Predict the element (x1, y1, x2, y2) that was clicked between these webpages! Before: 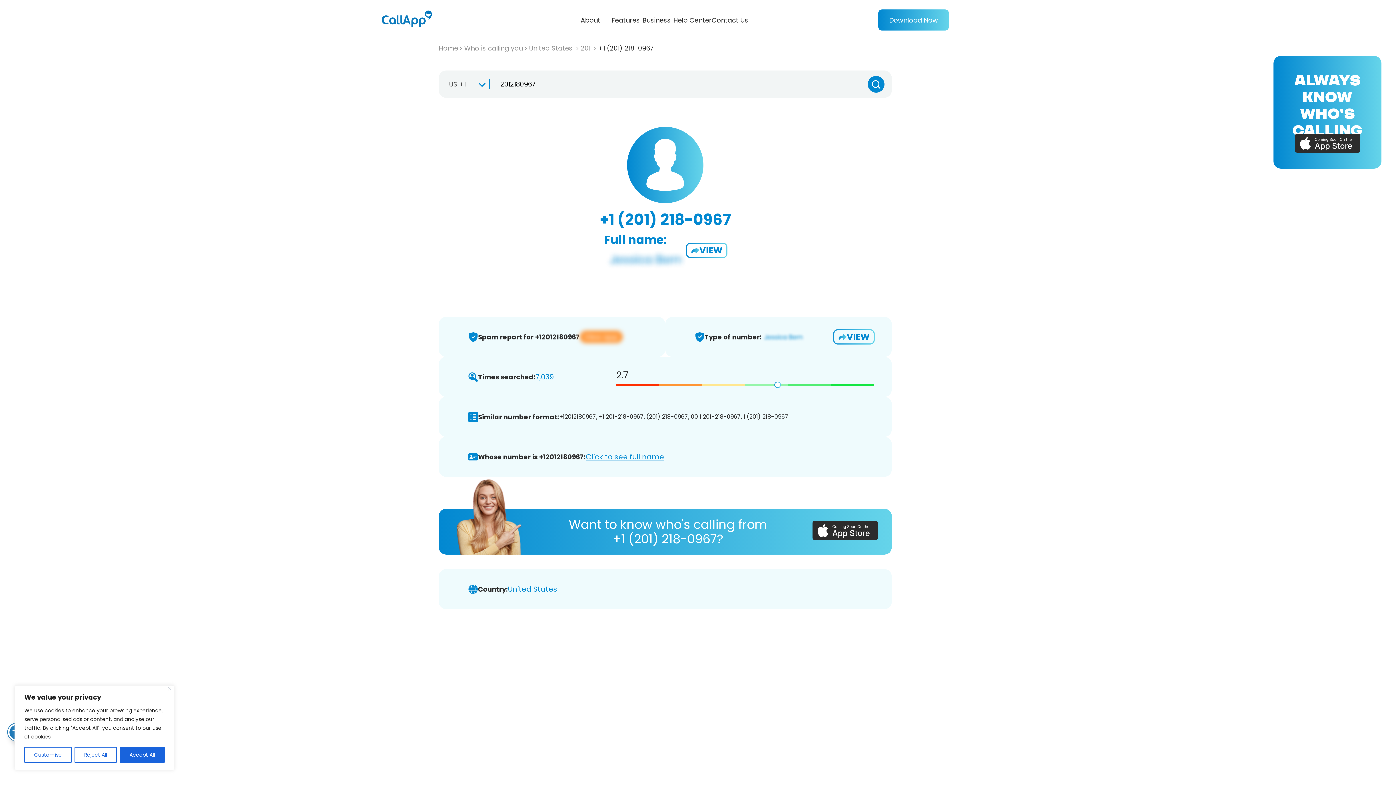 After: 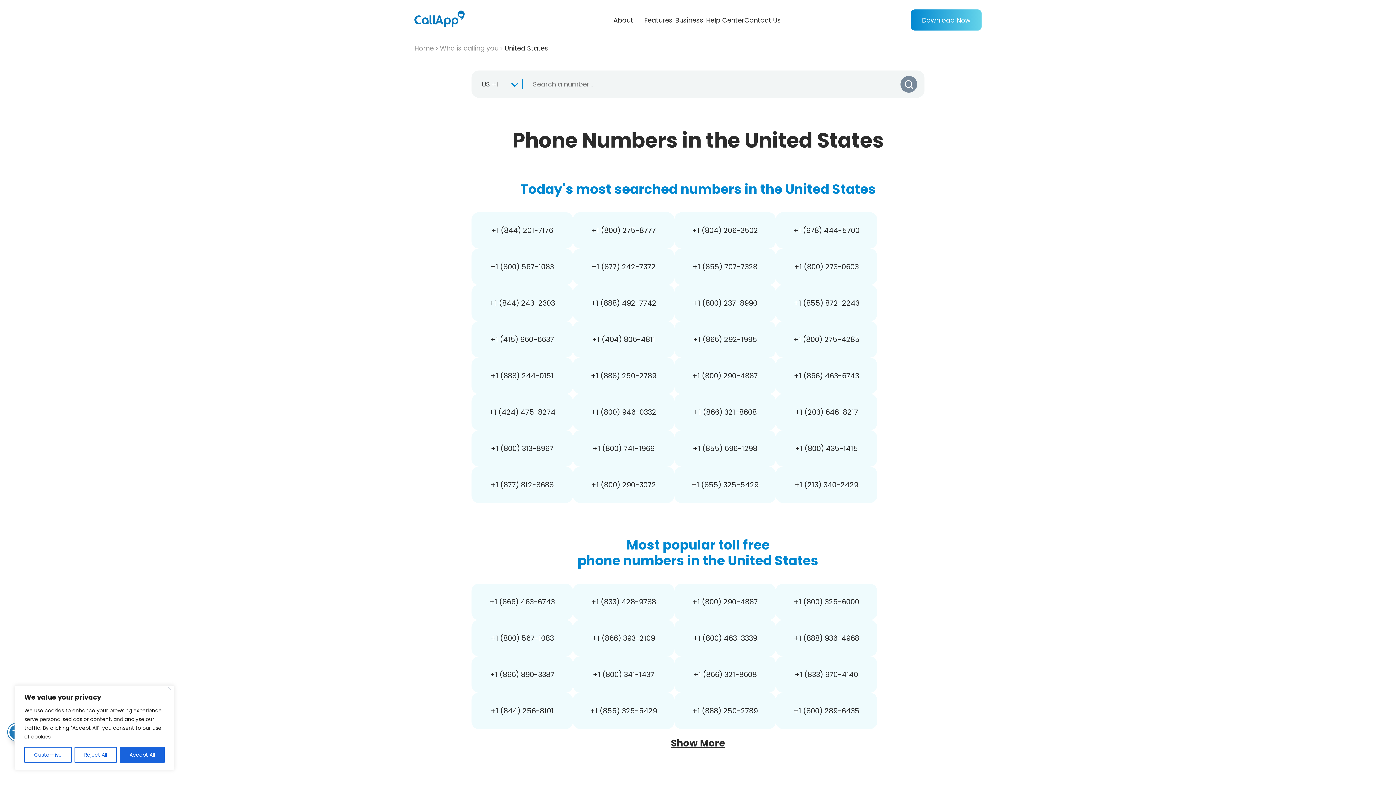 Action: label: United States  bbox: (529, 43, 578, 52)